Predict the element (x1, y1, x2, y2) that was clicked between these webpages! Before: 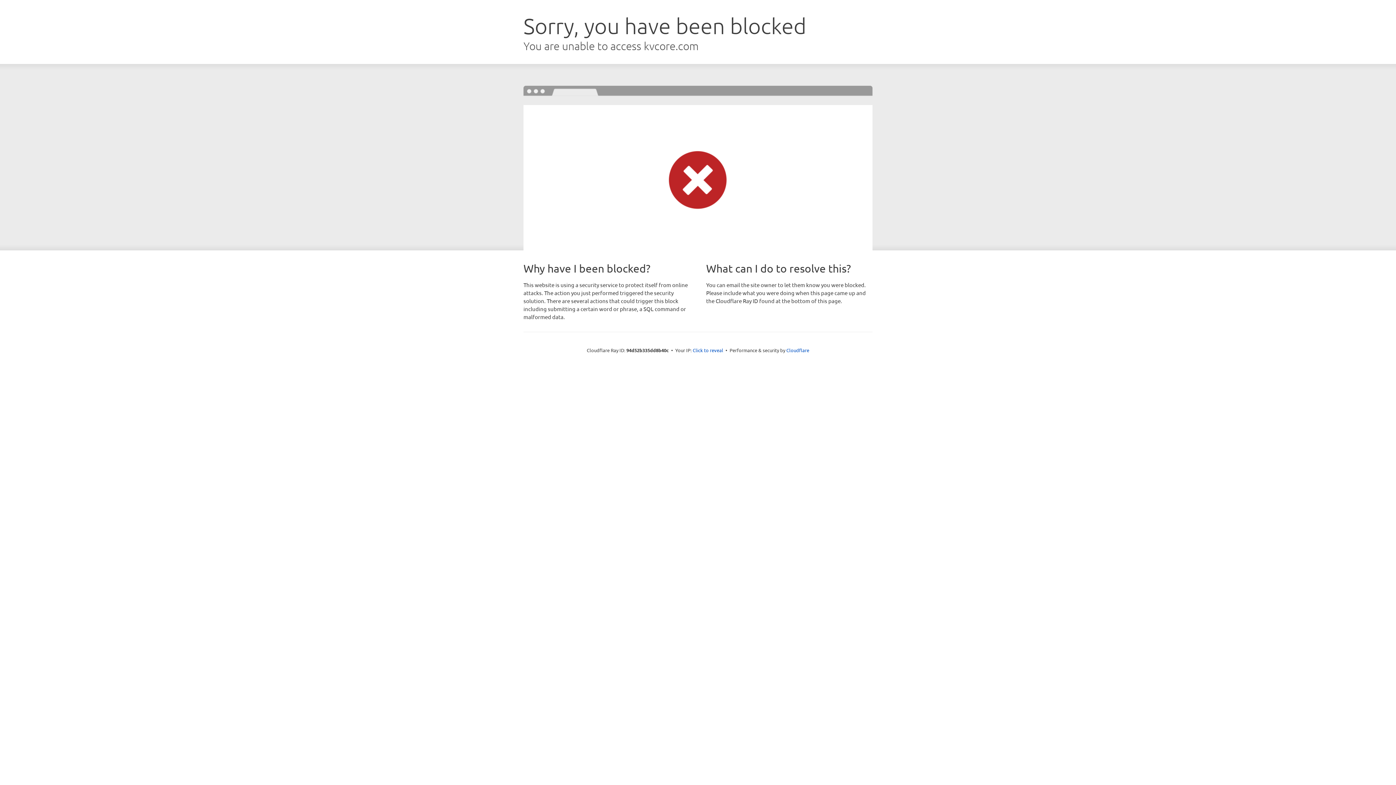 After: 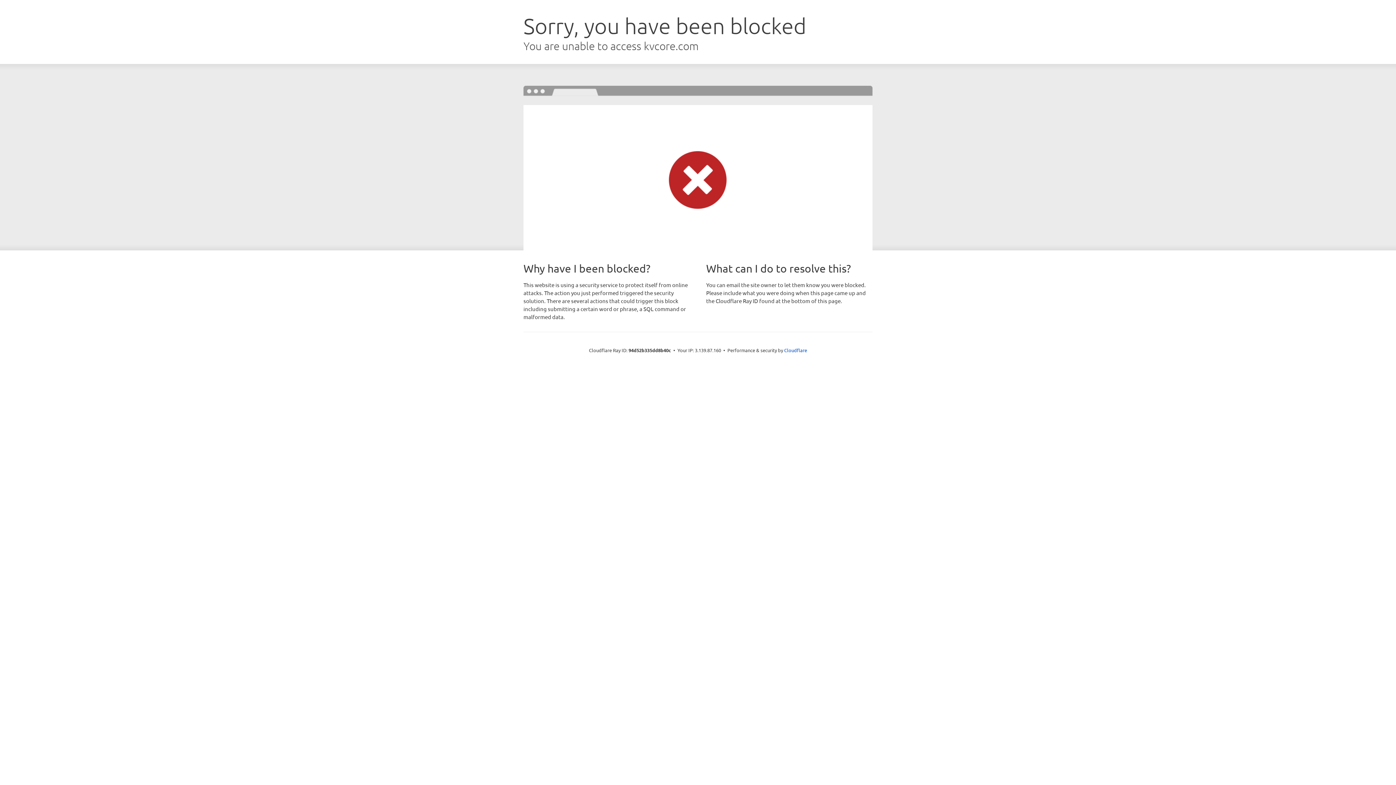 Action: bbox: (692, 346, 723, 353) label: Click to reveal